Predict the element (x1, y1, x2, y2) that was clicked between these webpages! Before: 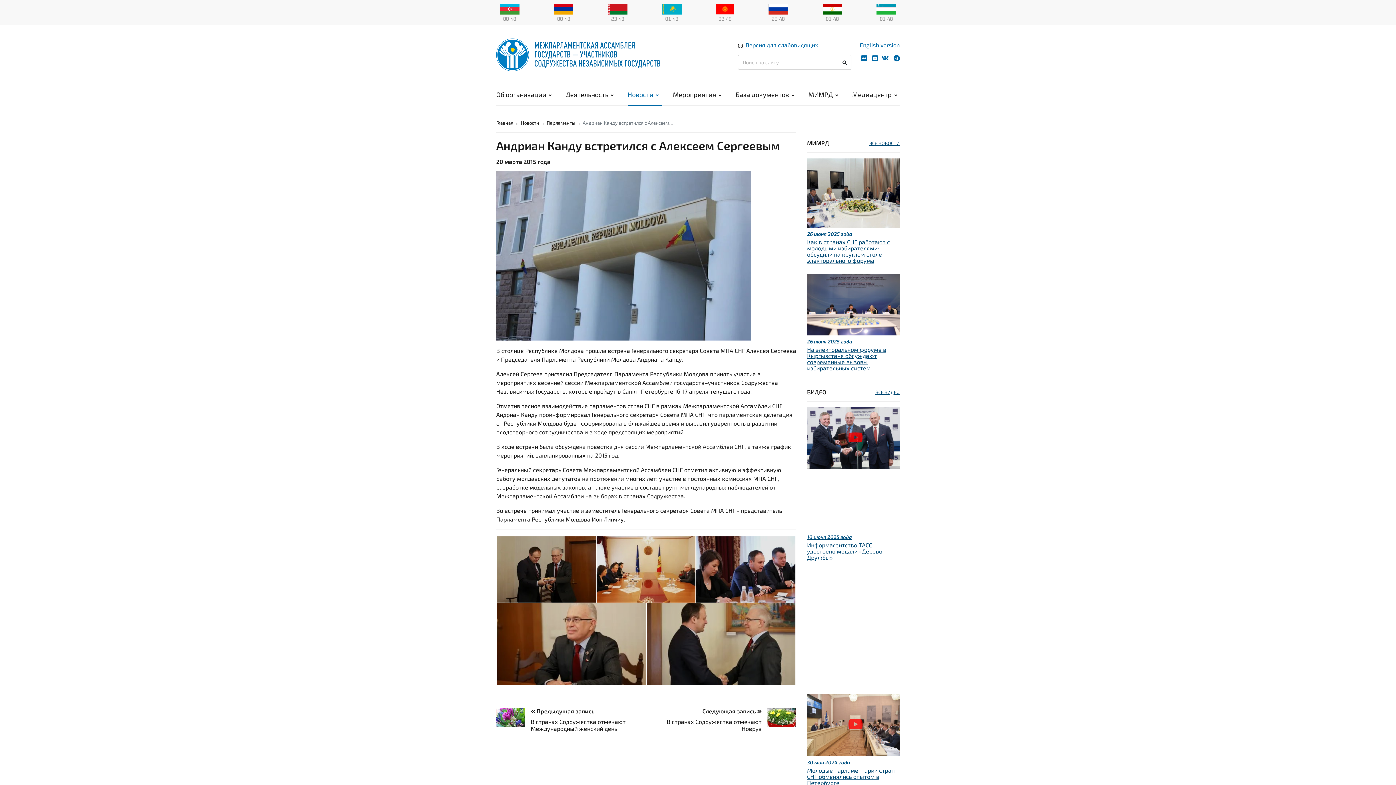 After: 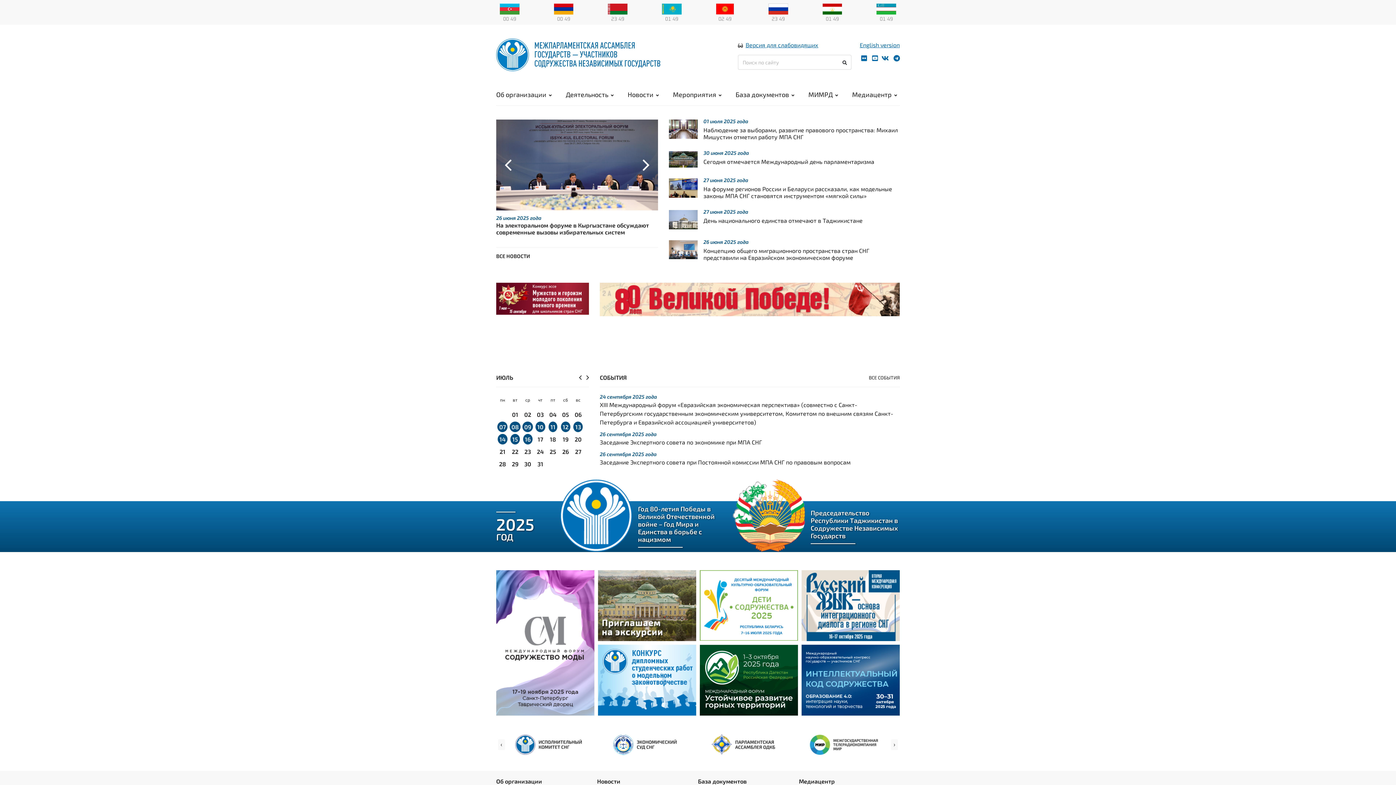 Action: bbox: (496, 50, 529, 57)